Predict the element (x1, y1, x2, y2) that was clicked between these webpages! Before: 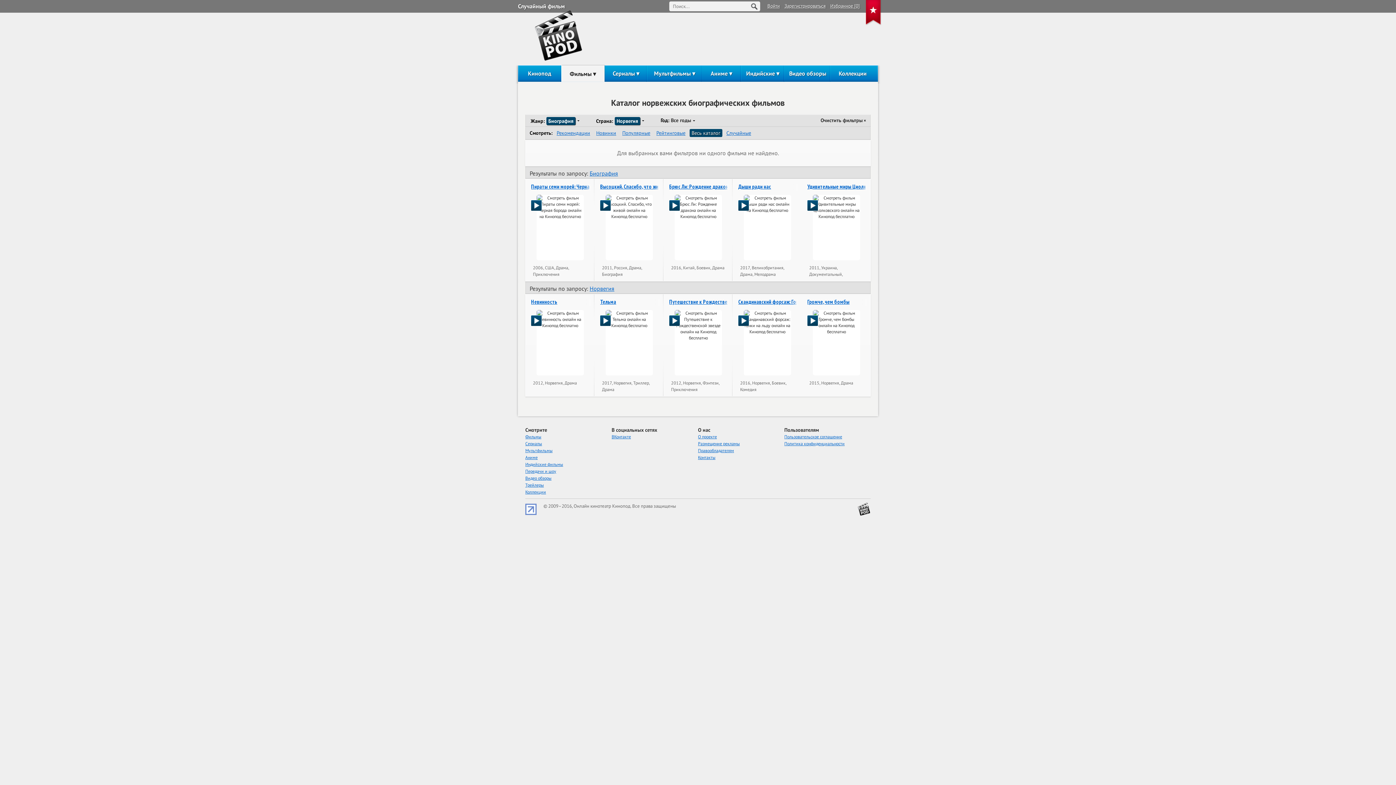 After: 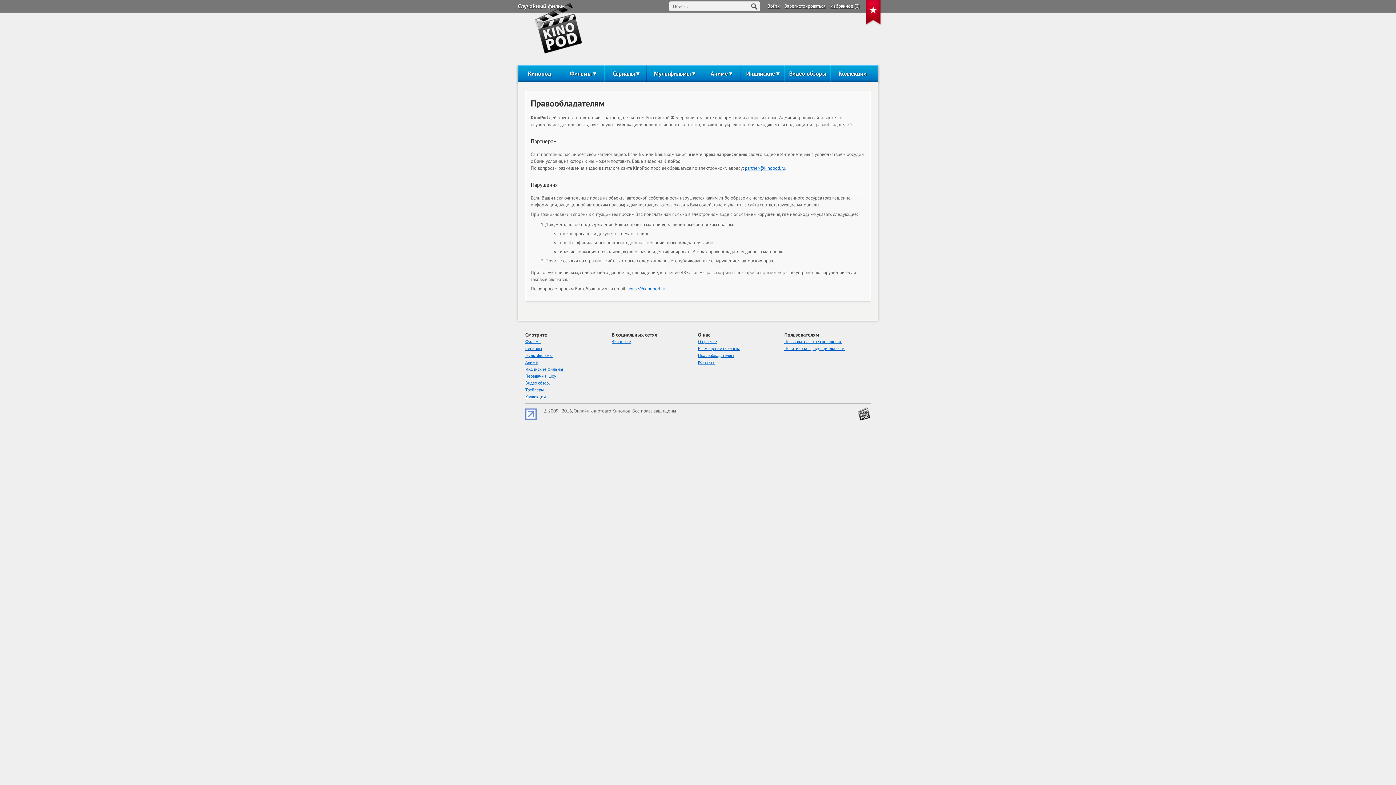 Action: label: Правообладателям bbox: (698, 448, 734, 453)